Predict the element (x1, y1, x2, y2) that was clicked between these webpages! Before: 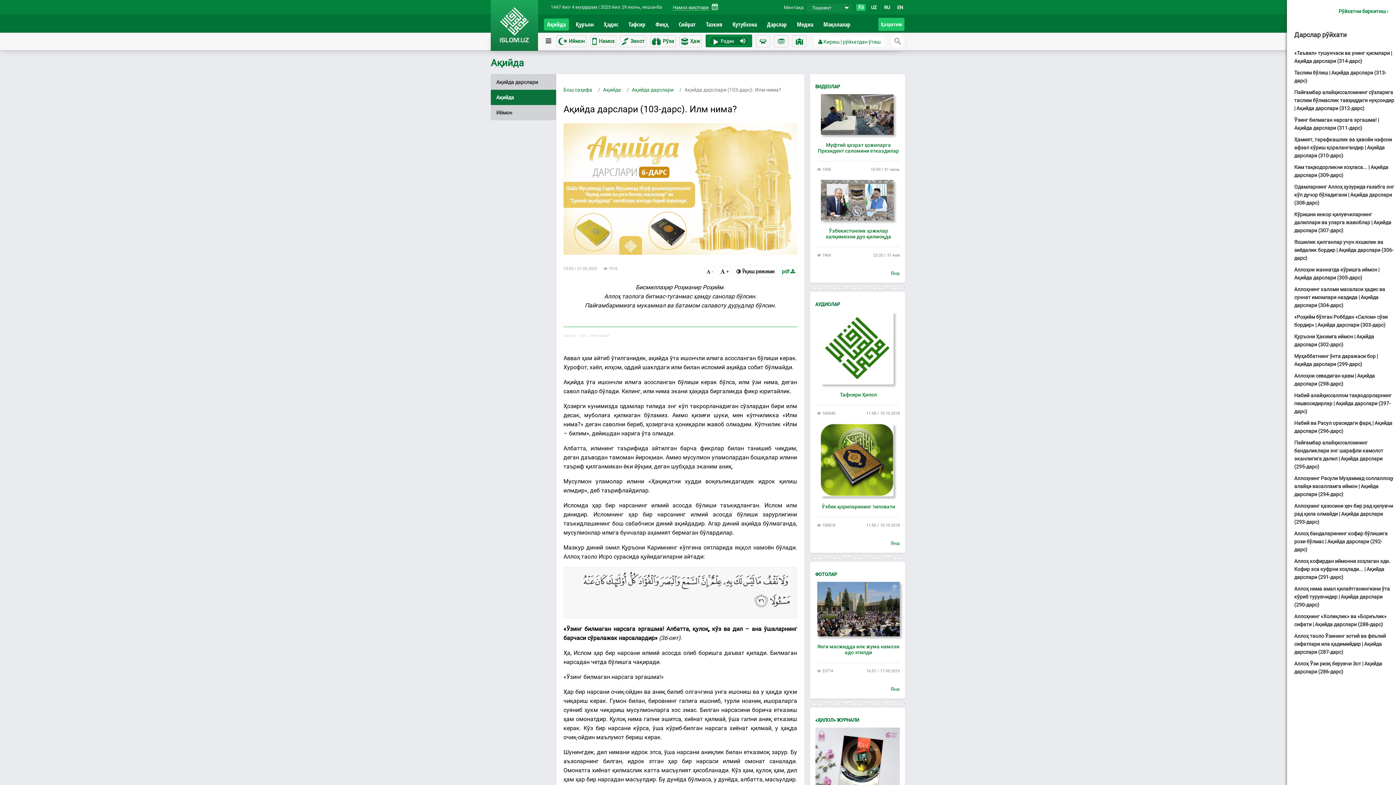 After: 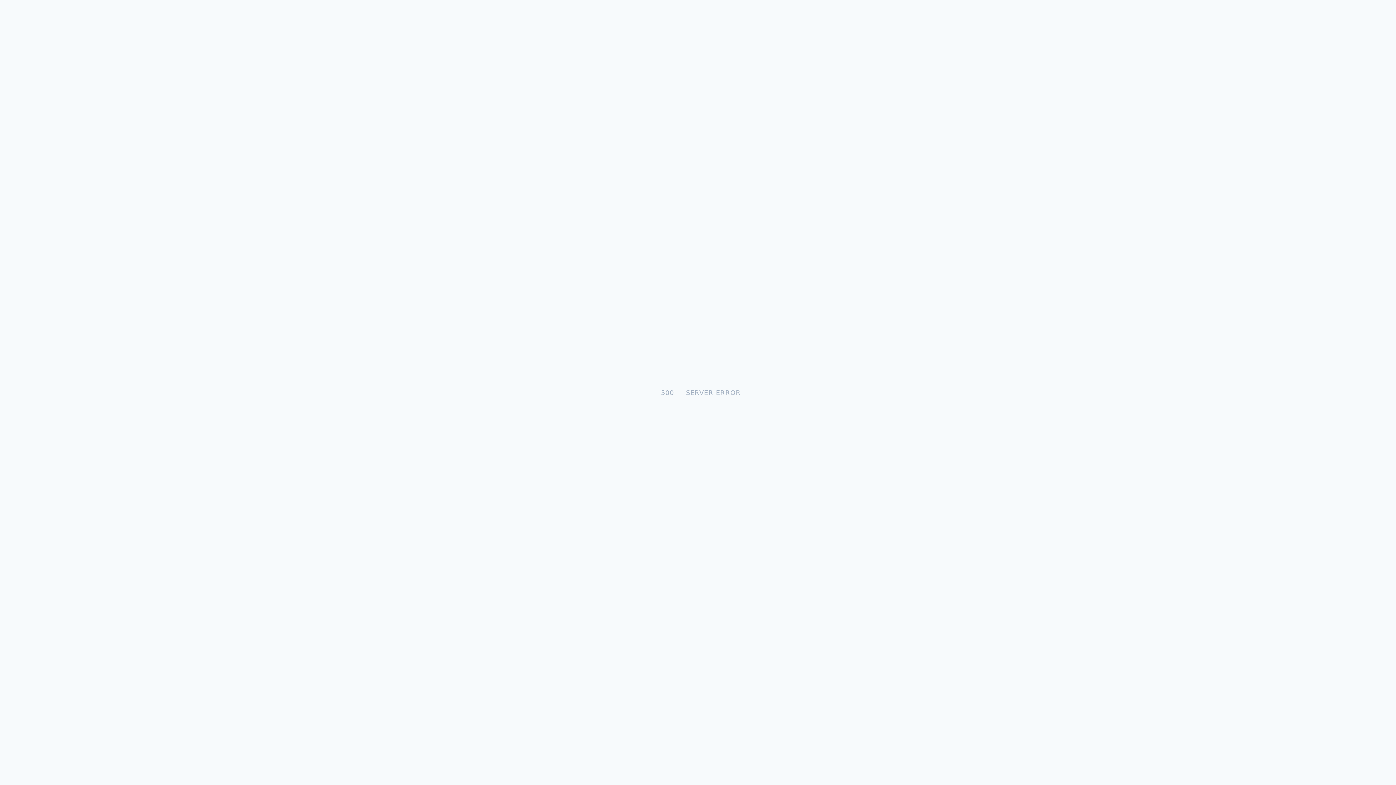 Action: bbox: (1294, 239, 1393, 261) label: Яхшилик қилганлар учун яхшилик ва зиёдалик бордир | Ақийда дарслари (306-дарс)